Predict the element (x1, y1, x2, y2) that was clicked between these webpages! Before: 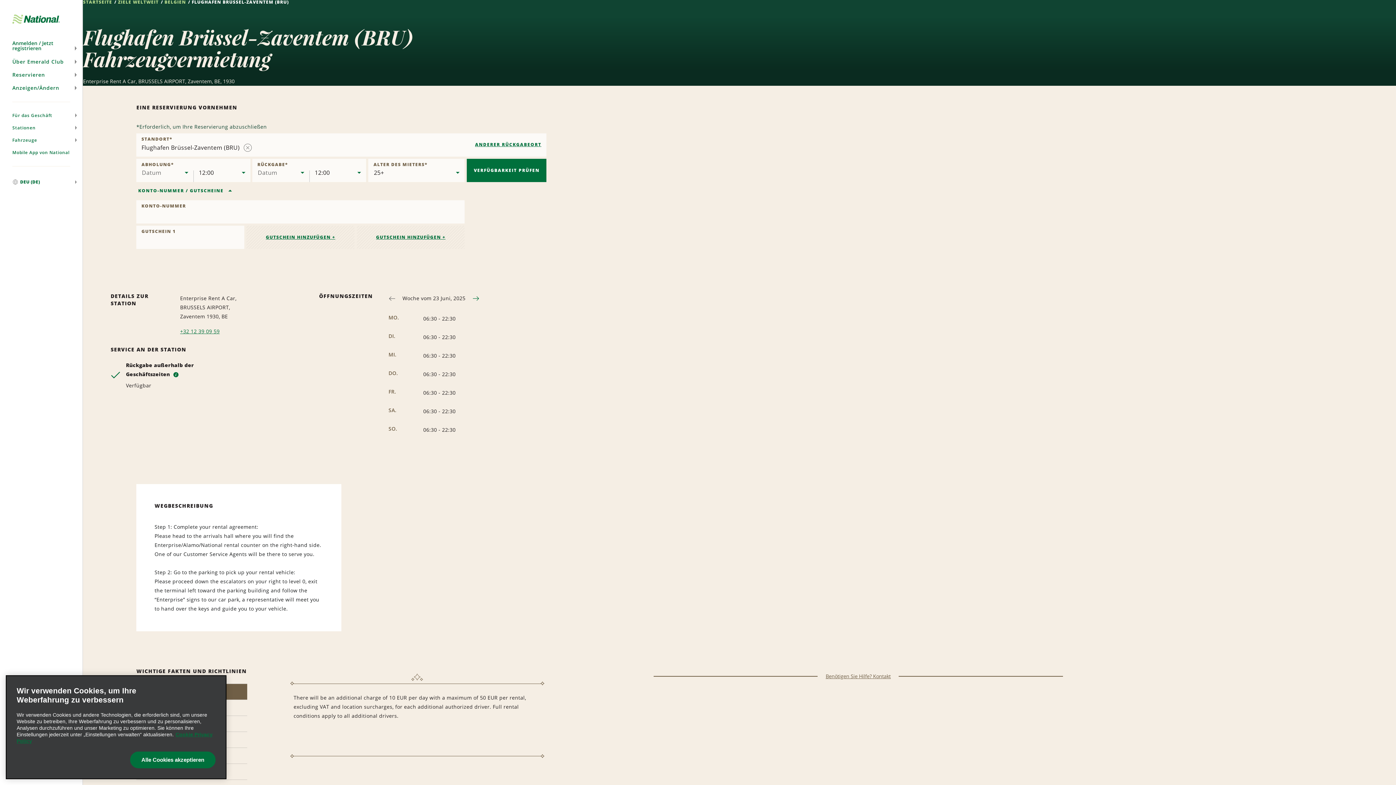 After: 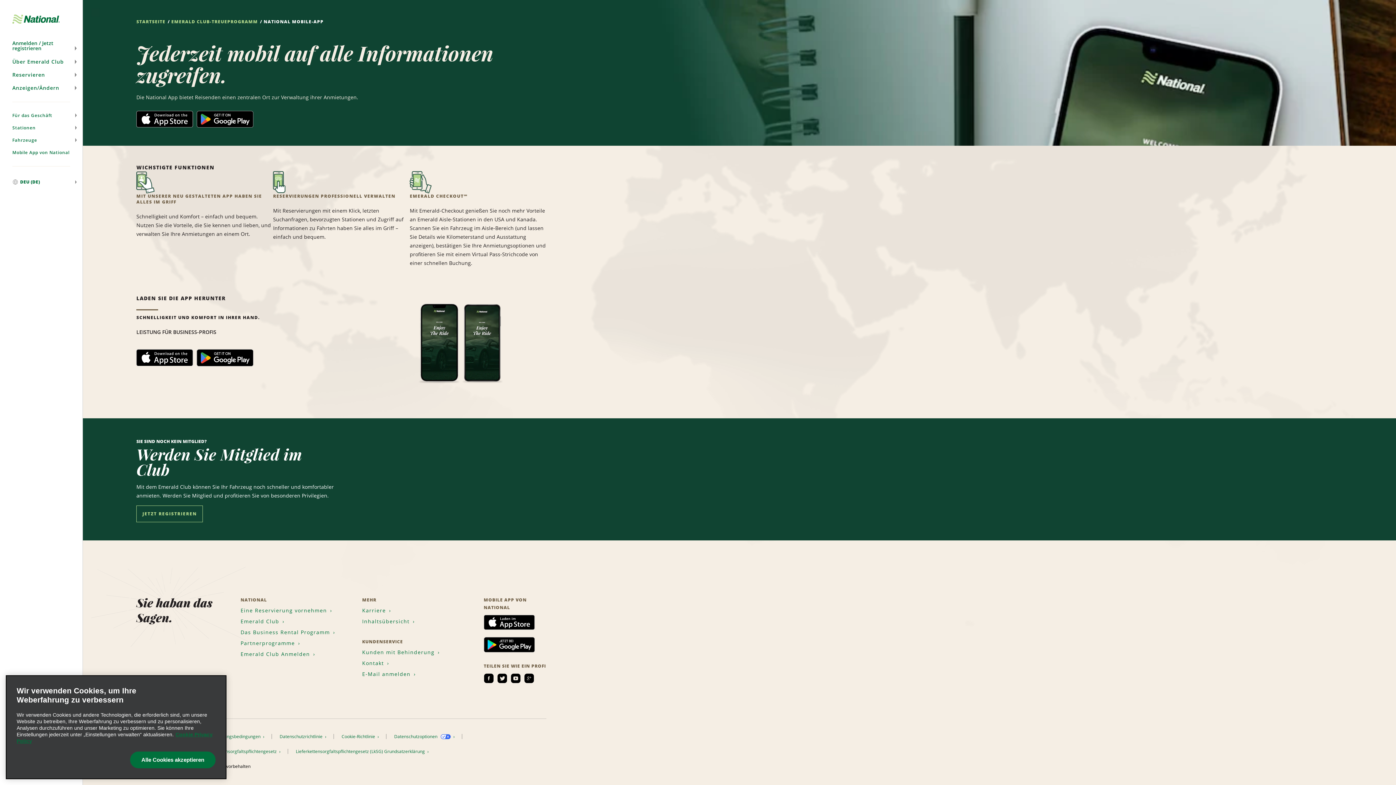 Action: label: Mobile App von National bbox: (0, 146, 82, 158)